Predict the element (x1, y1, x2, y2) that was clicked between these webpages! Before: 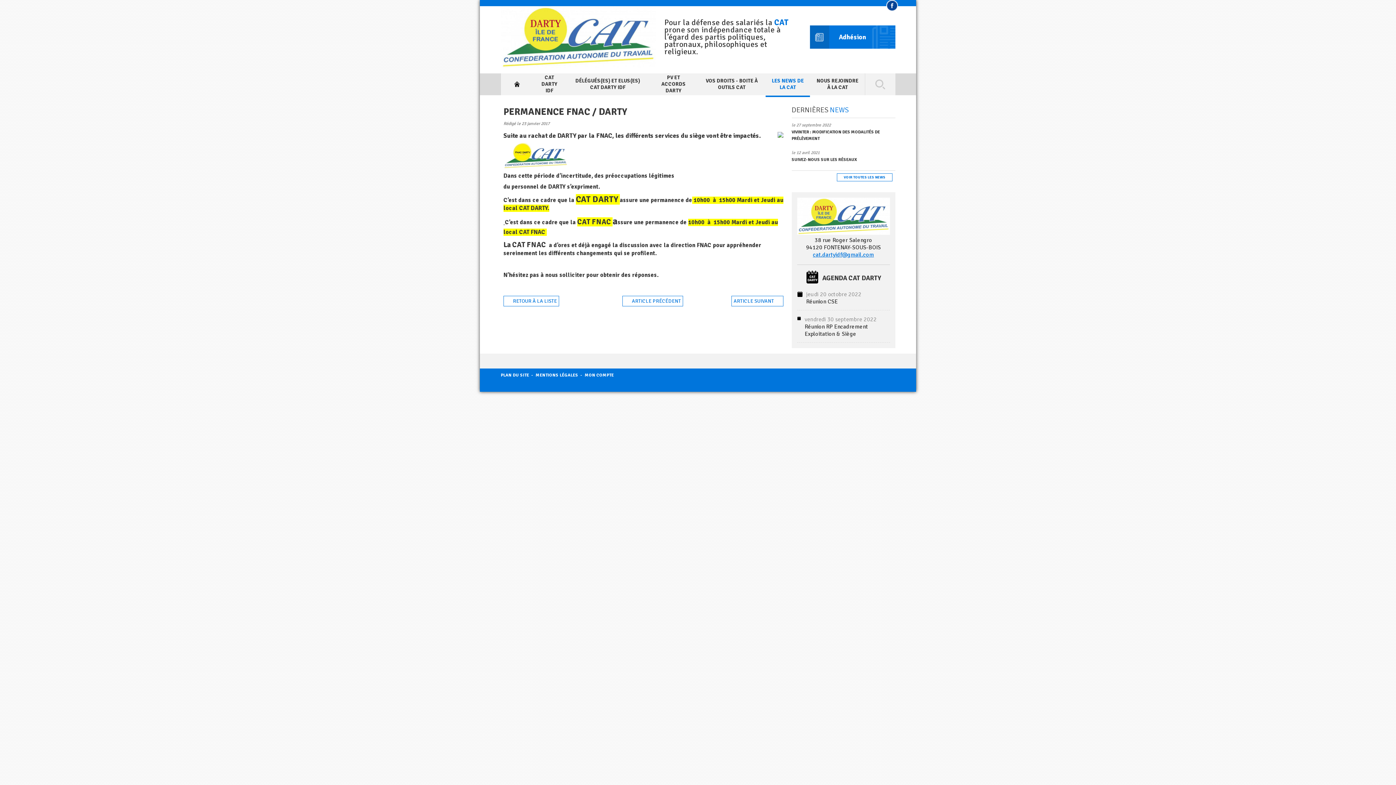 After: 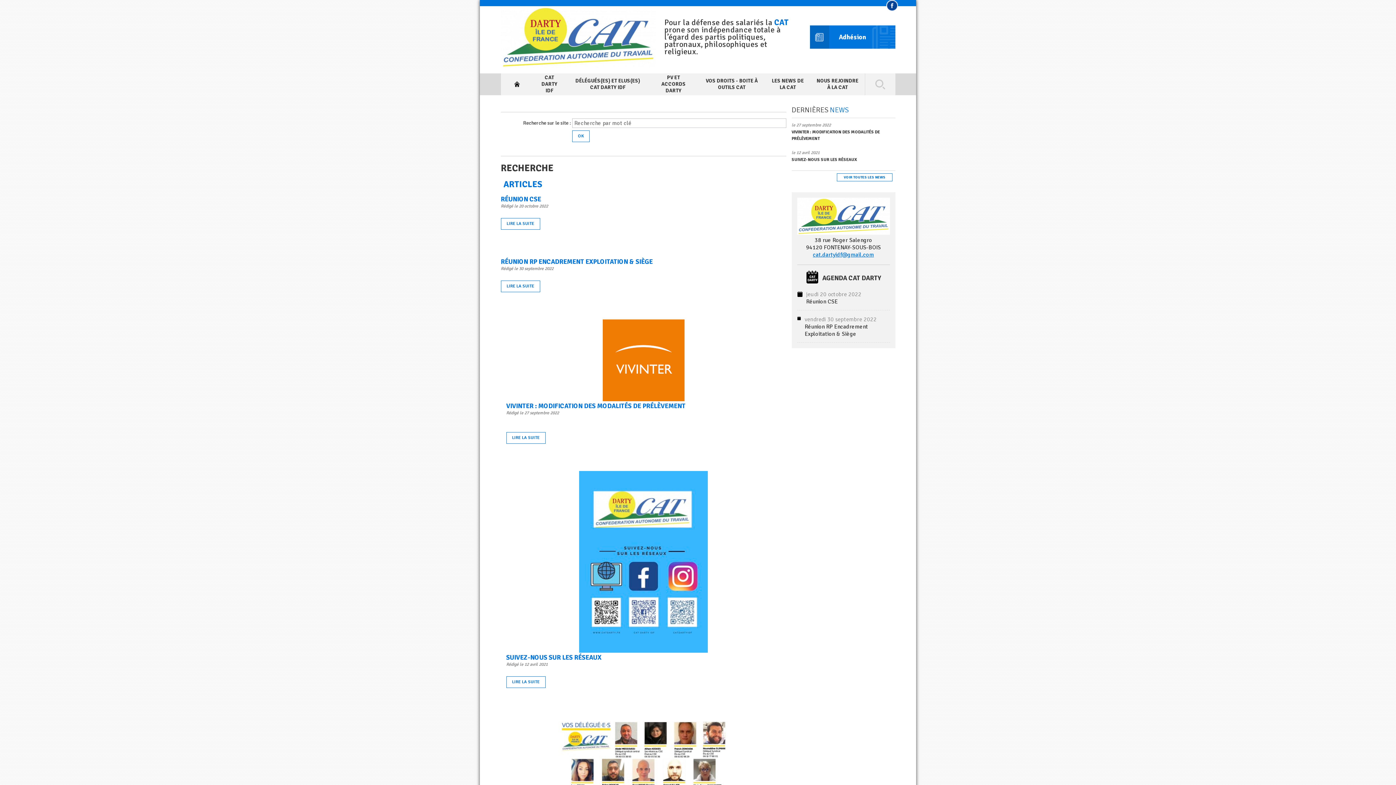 Action: label: GRILLE DE CLASSIFICATION bbox: (875, 73, 885, 95)